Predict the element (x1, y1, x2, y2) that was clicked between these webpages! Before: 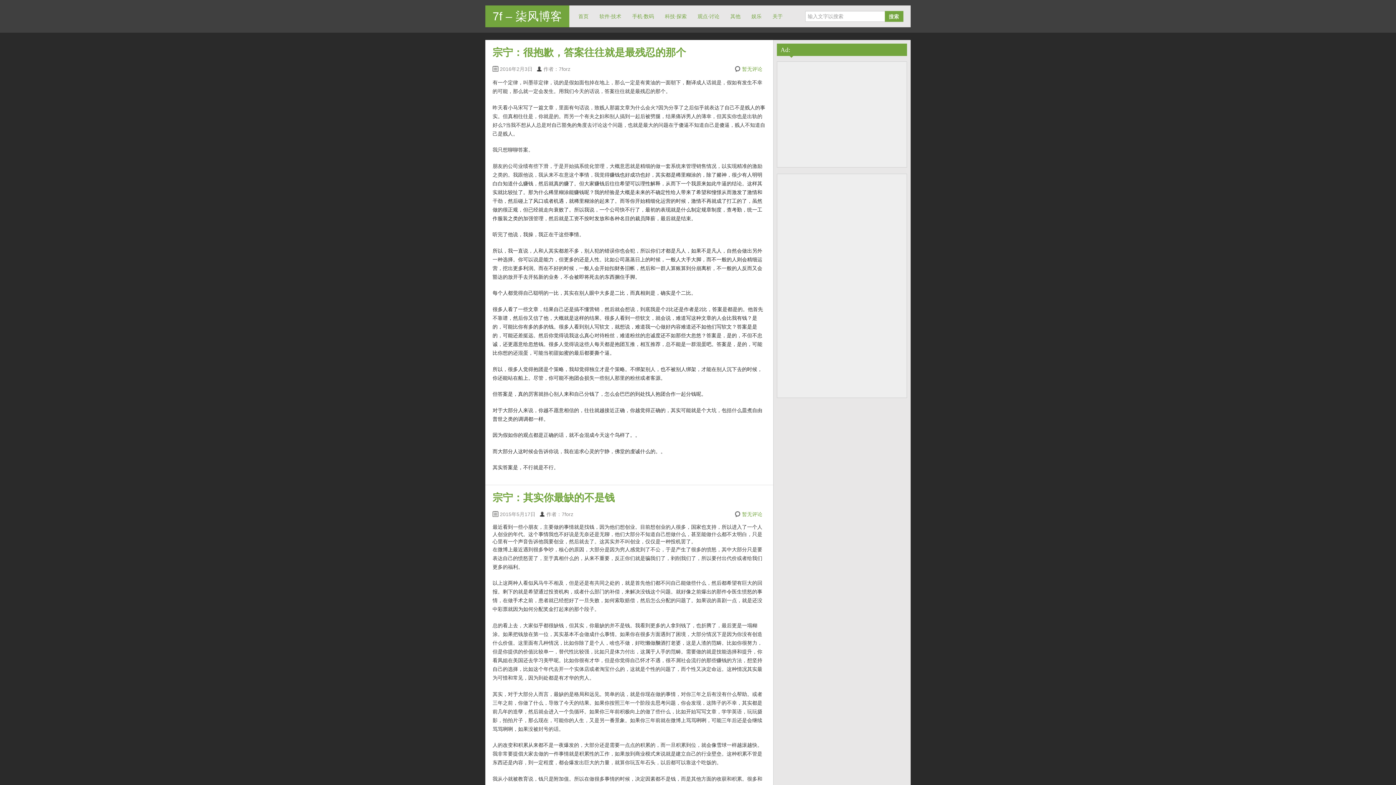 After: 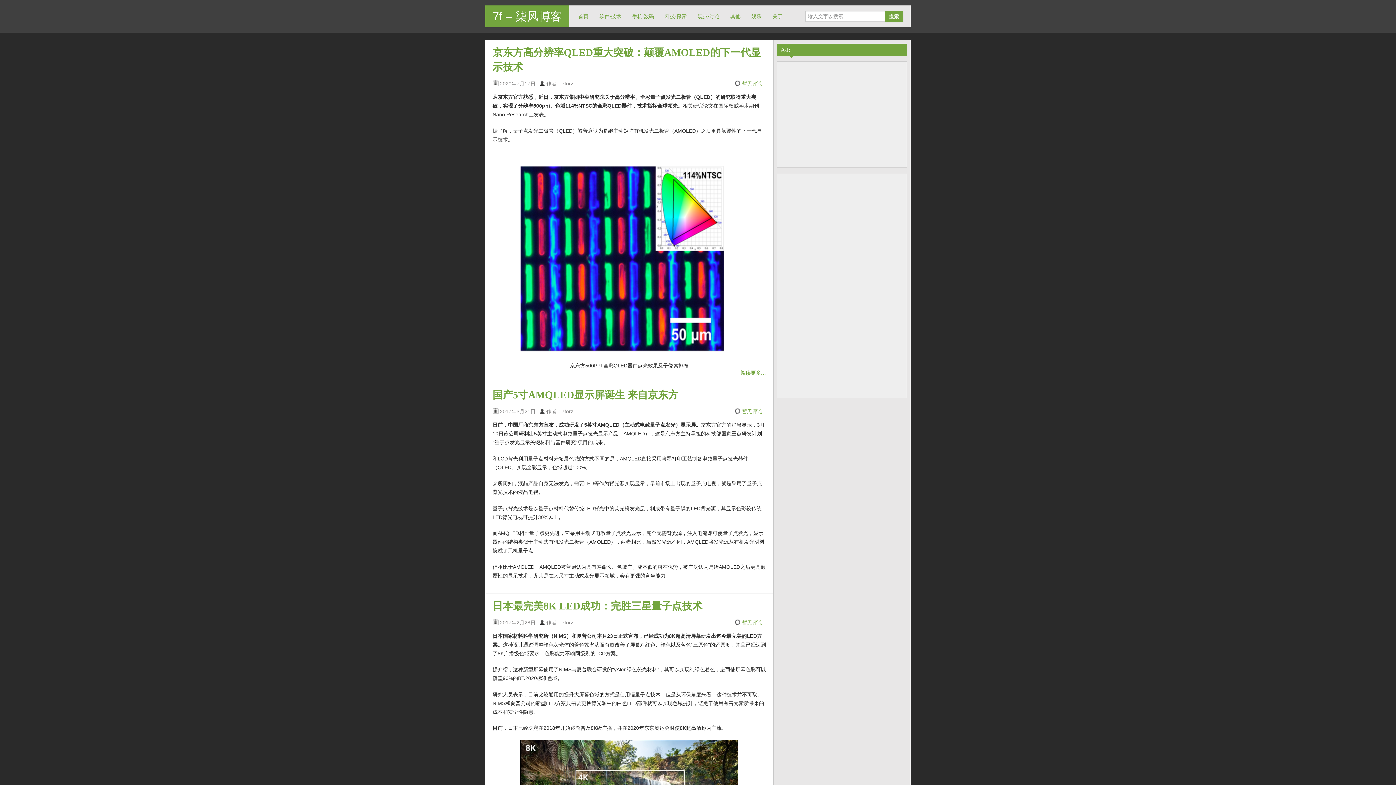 Action: bbox: (659, 9, 692, 23) label: 科技·探索